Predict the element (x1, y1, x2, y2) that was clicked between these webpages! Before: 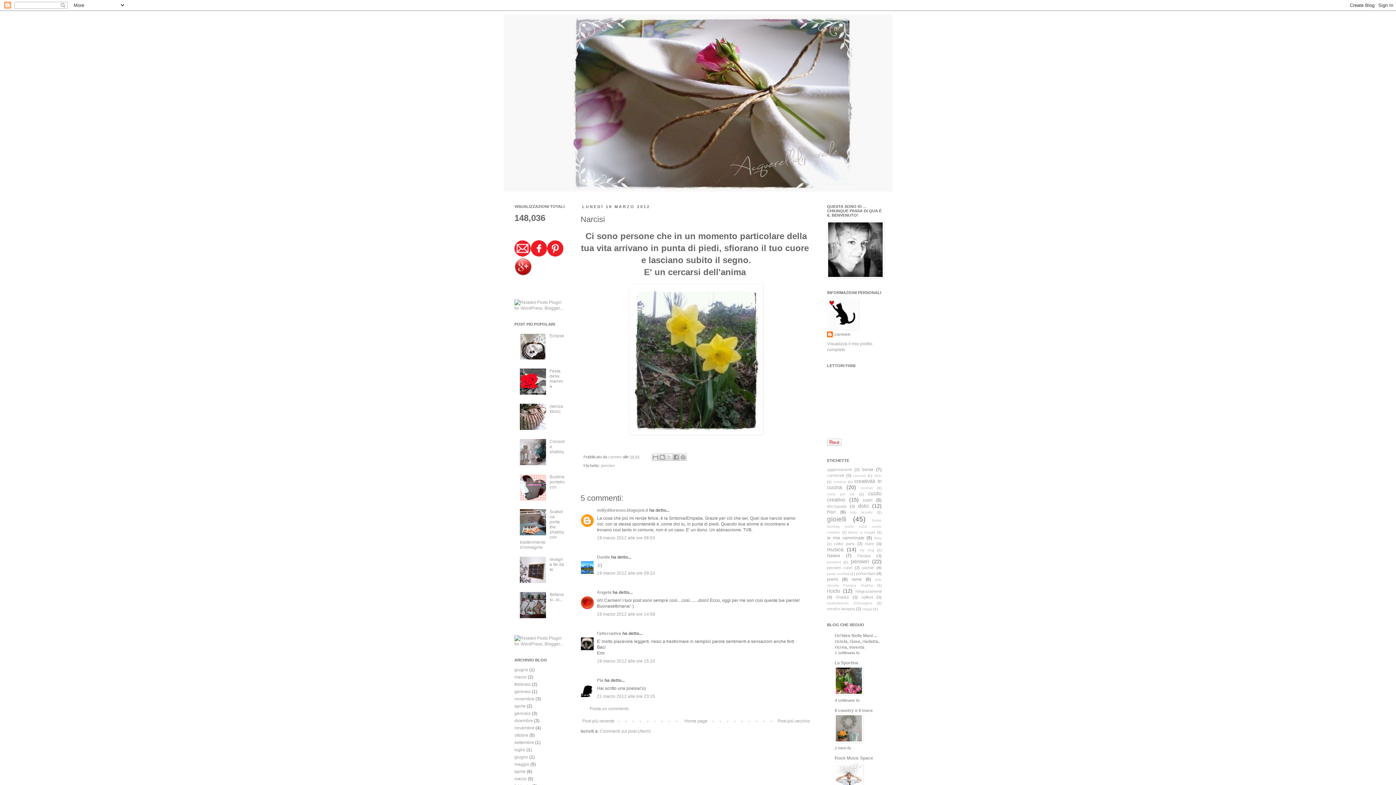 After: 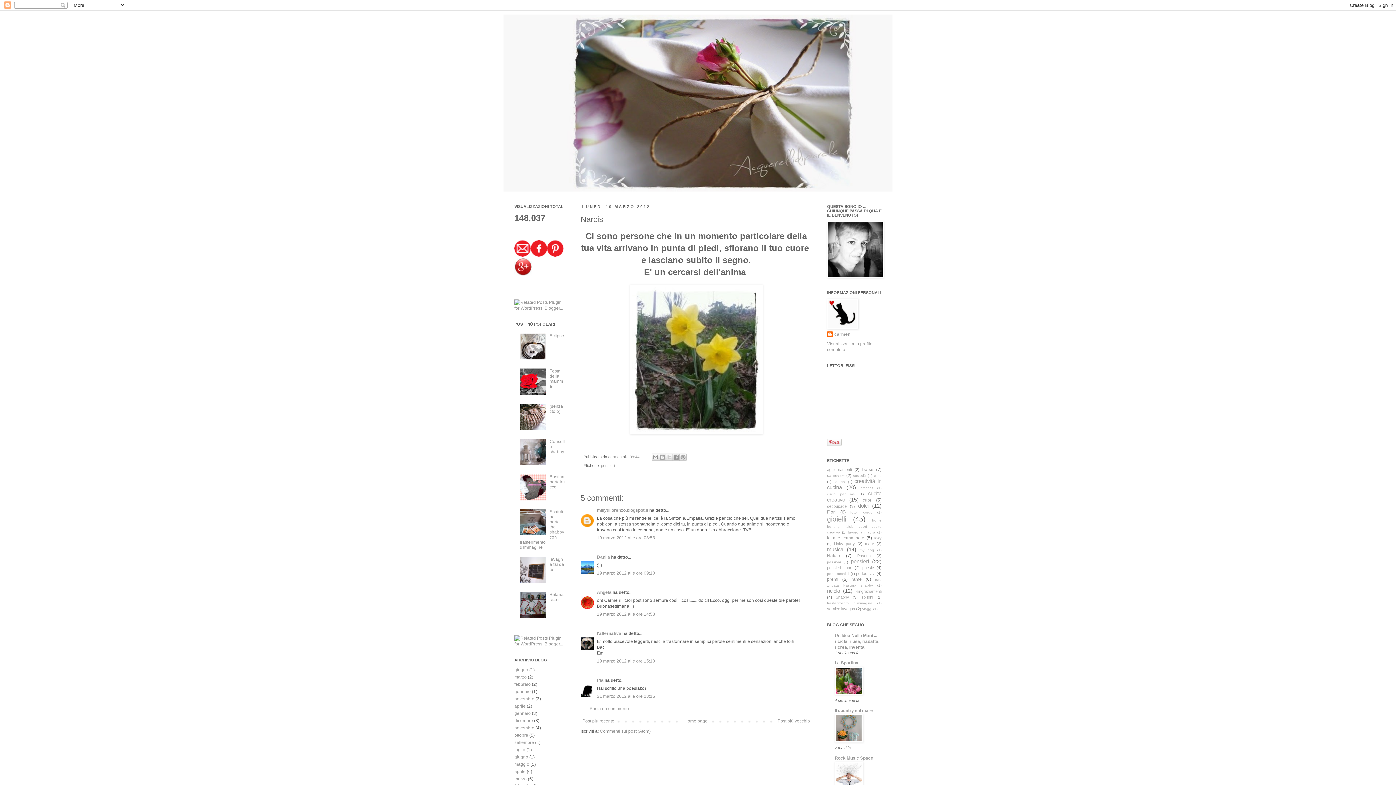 Action: label: 08:44 bbox: (629, 454, 639, 459)